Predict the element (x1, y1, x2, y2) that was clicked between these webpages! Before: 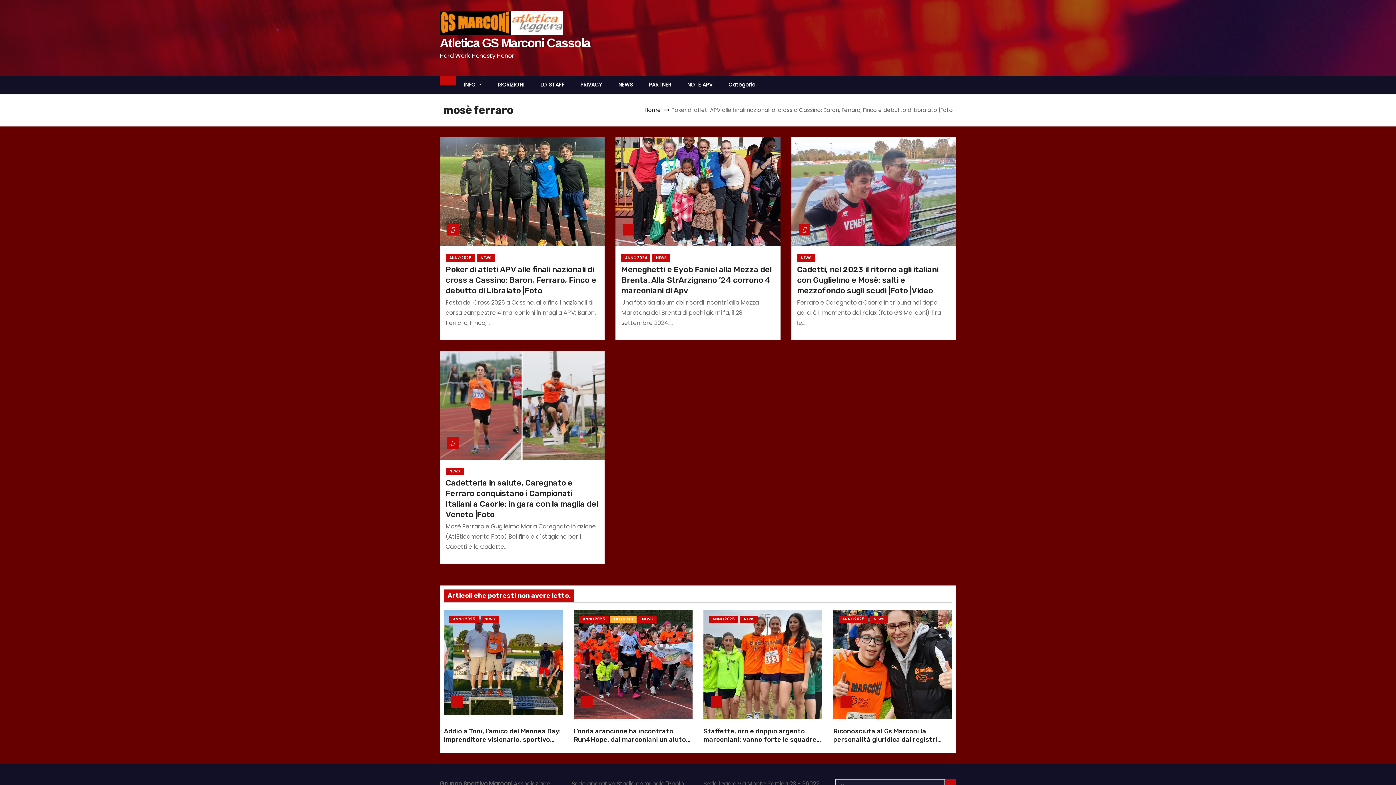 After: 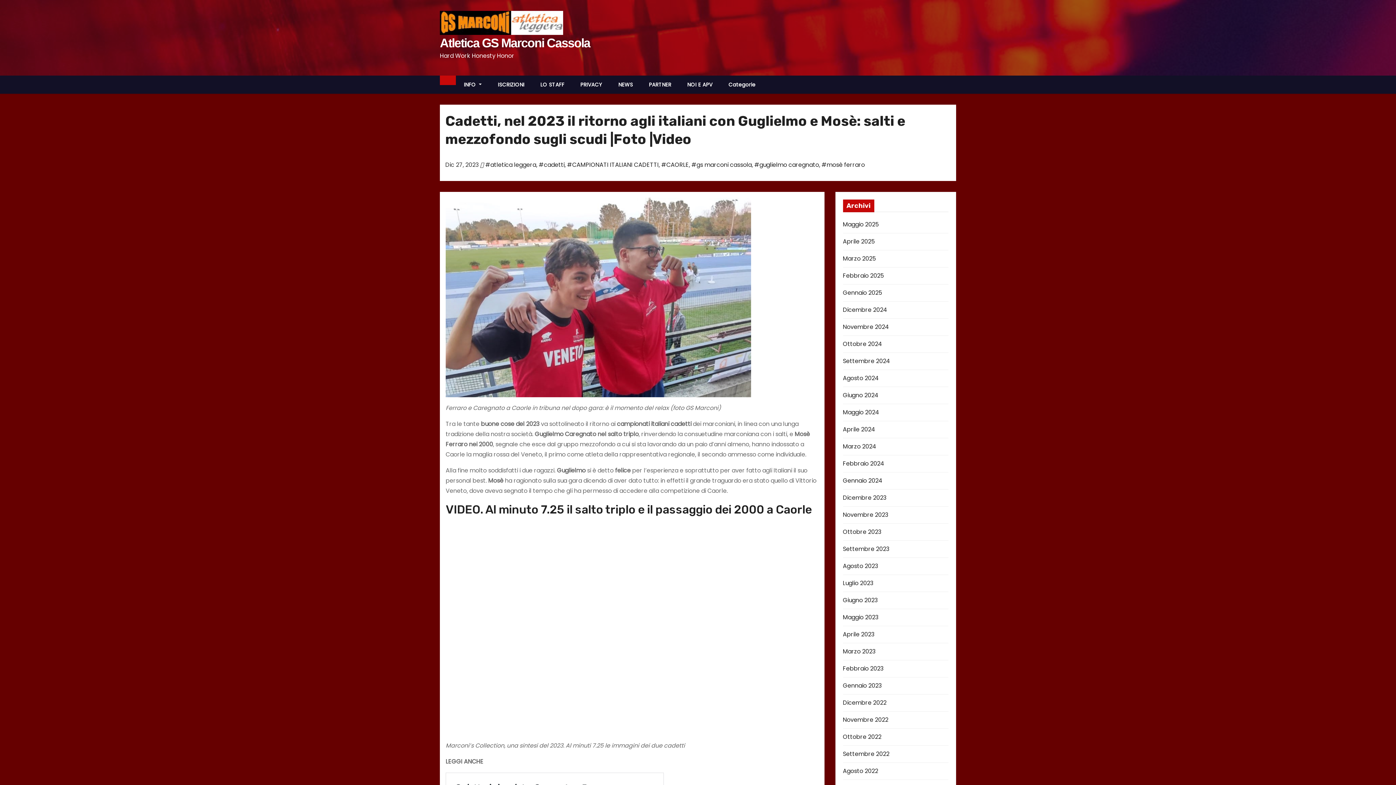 Action: bbox: (791, 137, 956, 246)